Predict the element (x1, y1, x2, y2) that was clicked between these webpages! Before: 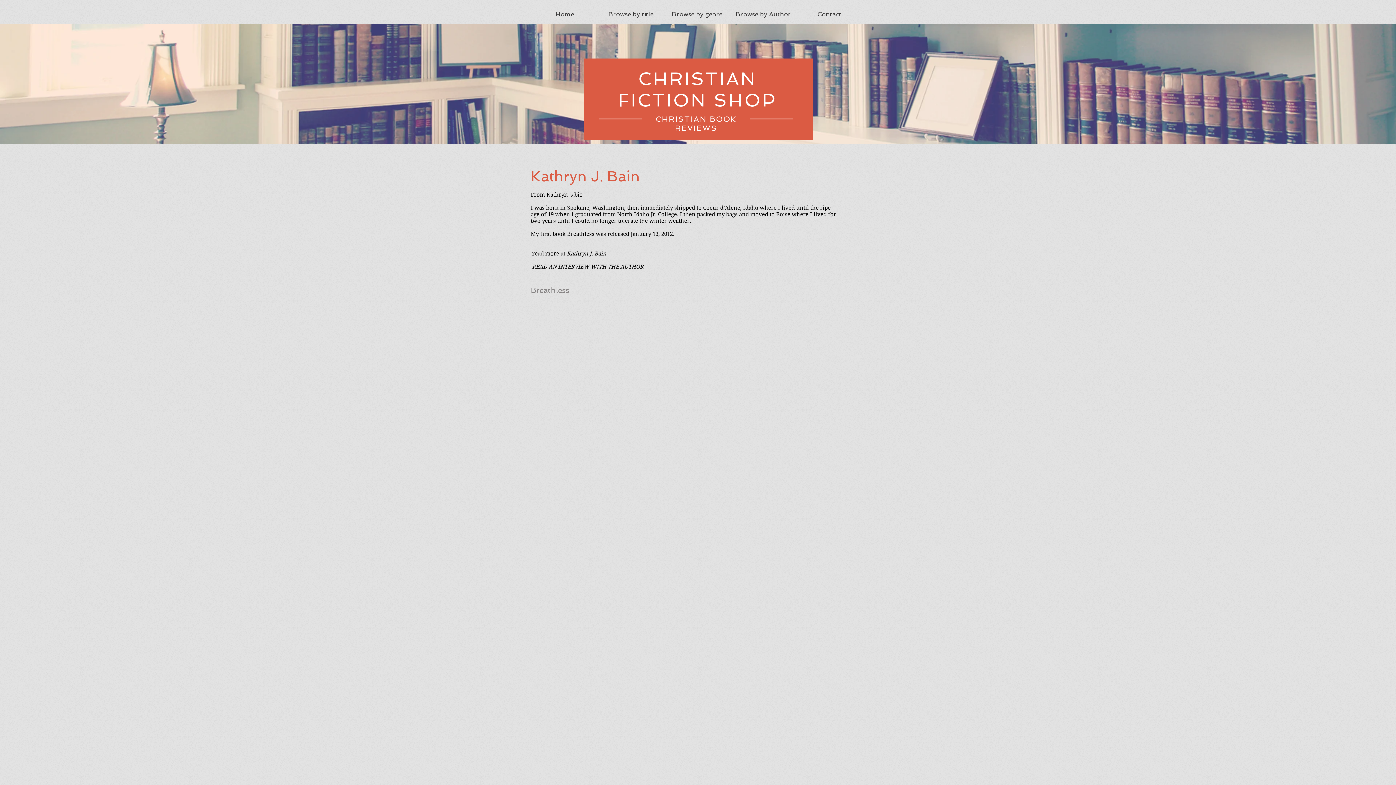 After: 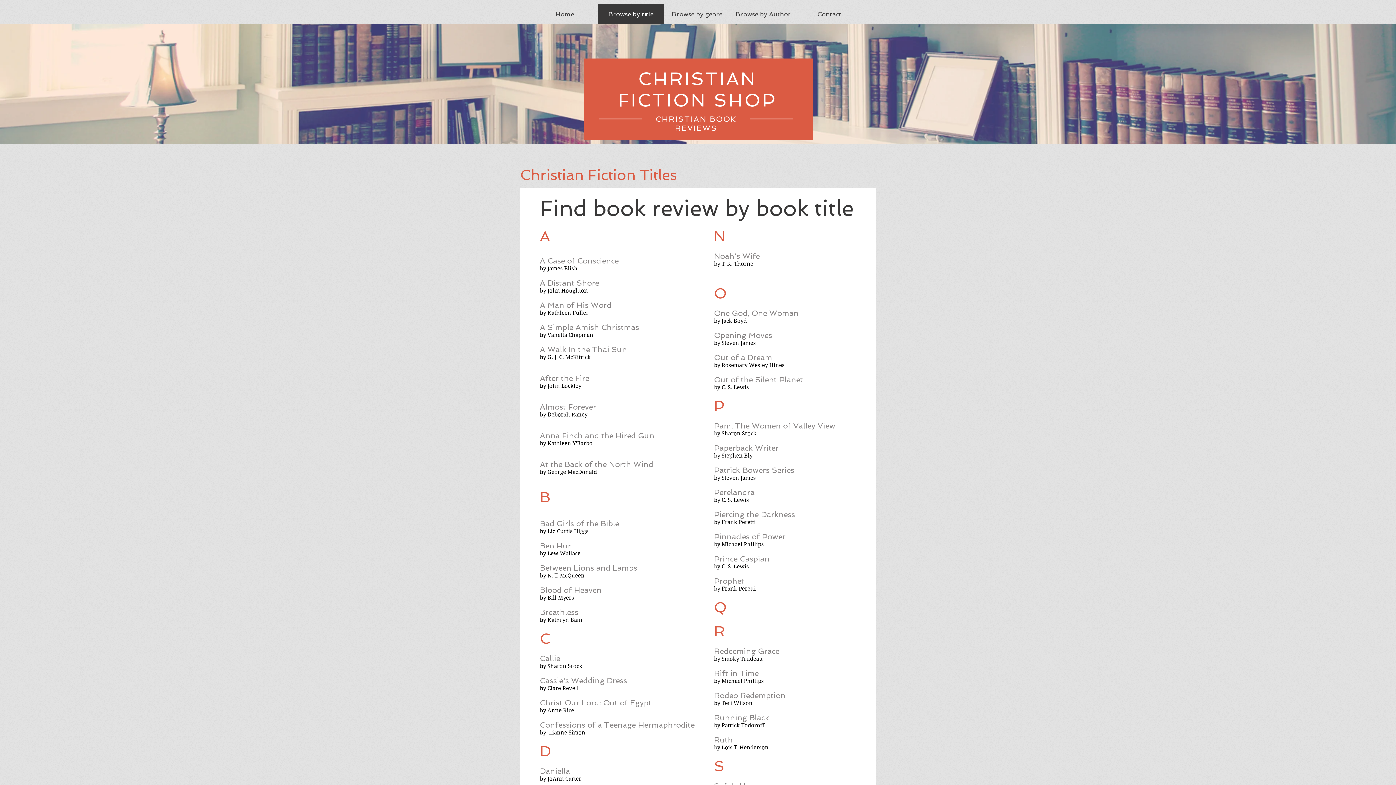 Action: label: Browse by title bbox: (598, 4, 664, 24)